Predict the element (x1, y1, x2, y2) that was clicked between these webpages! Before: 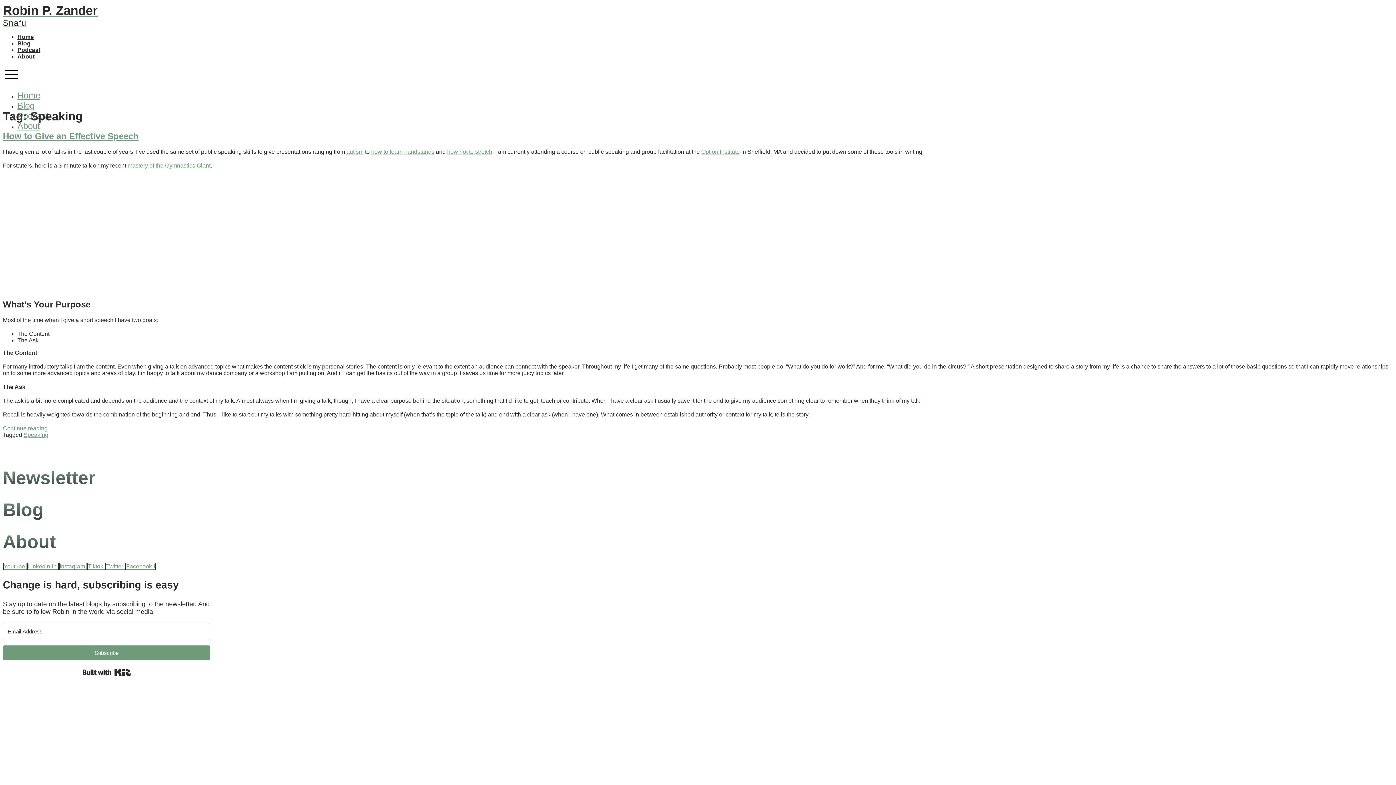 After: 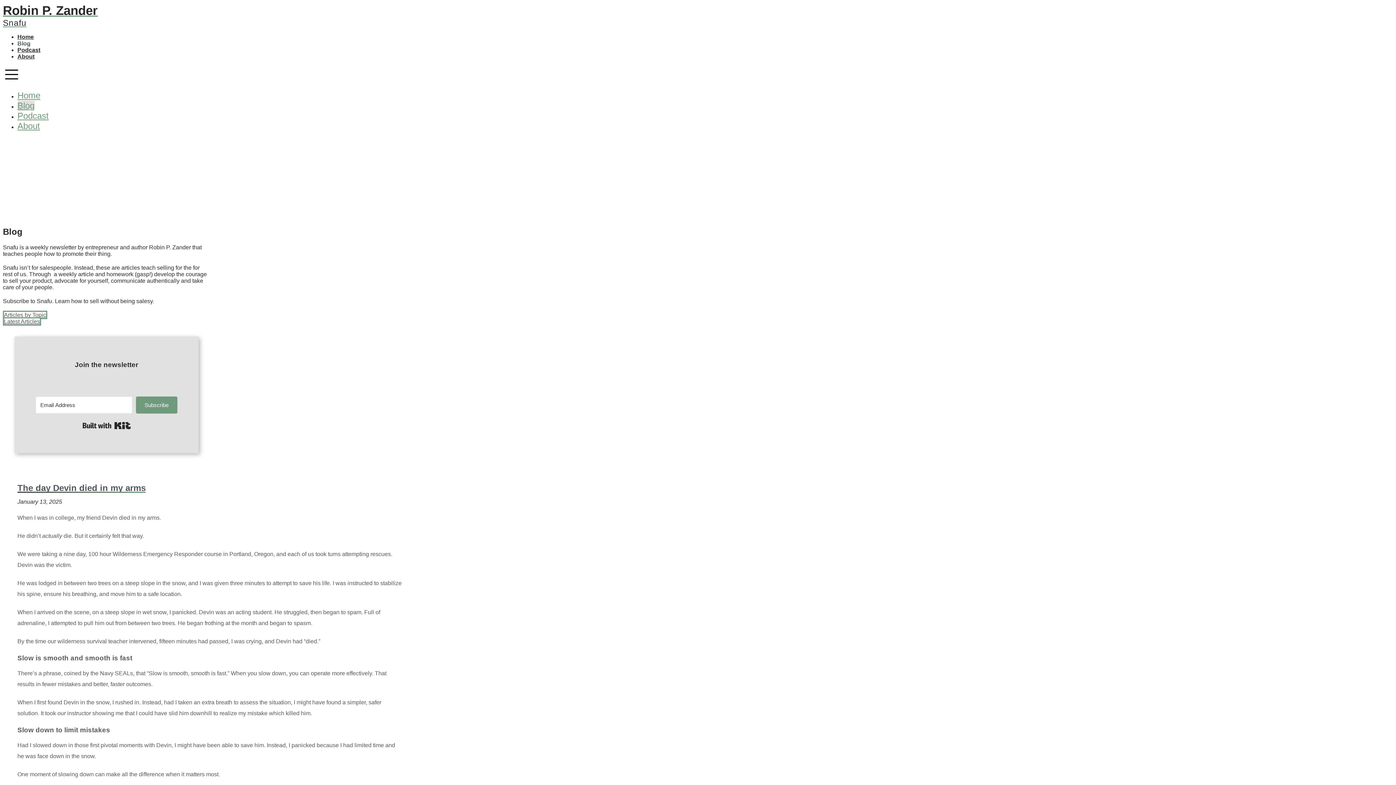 Action: label: Blog bbox: (17, 40, 30, 46)